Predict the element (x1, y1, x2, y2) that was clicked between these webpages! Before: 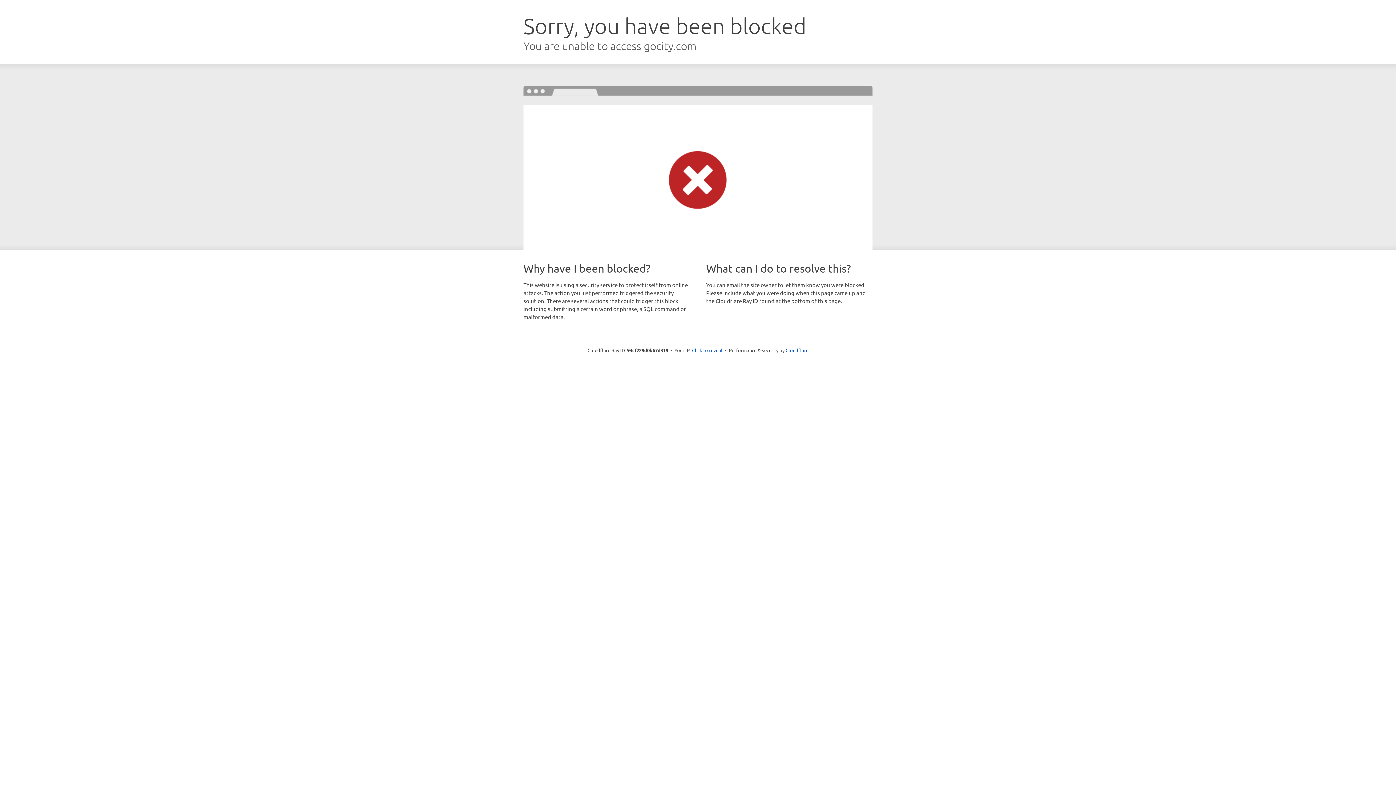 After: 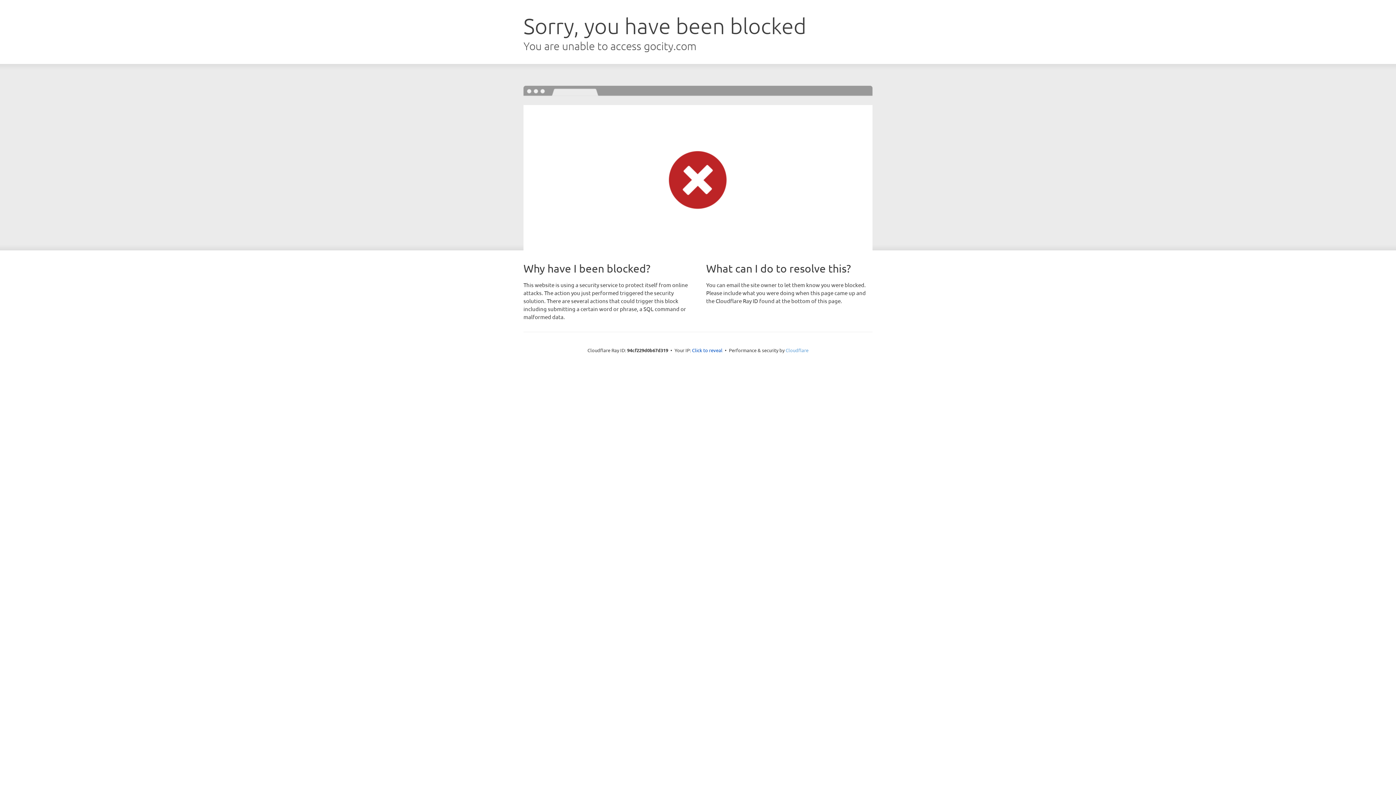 Action: bbox: (785, 347, 808, 353) label: Cloudflare